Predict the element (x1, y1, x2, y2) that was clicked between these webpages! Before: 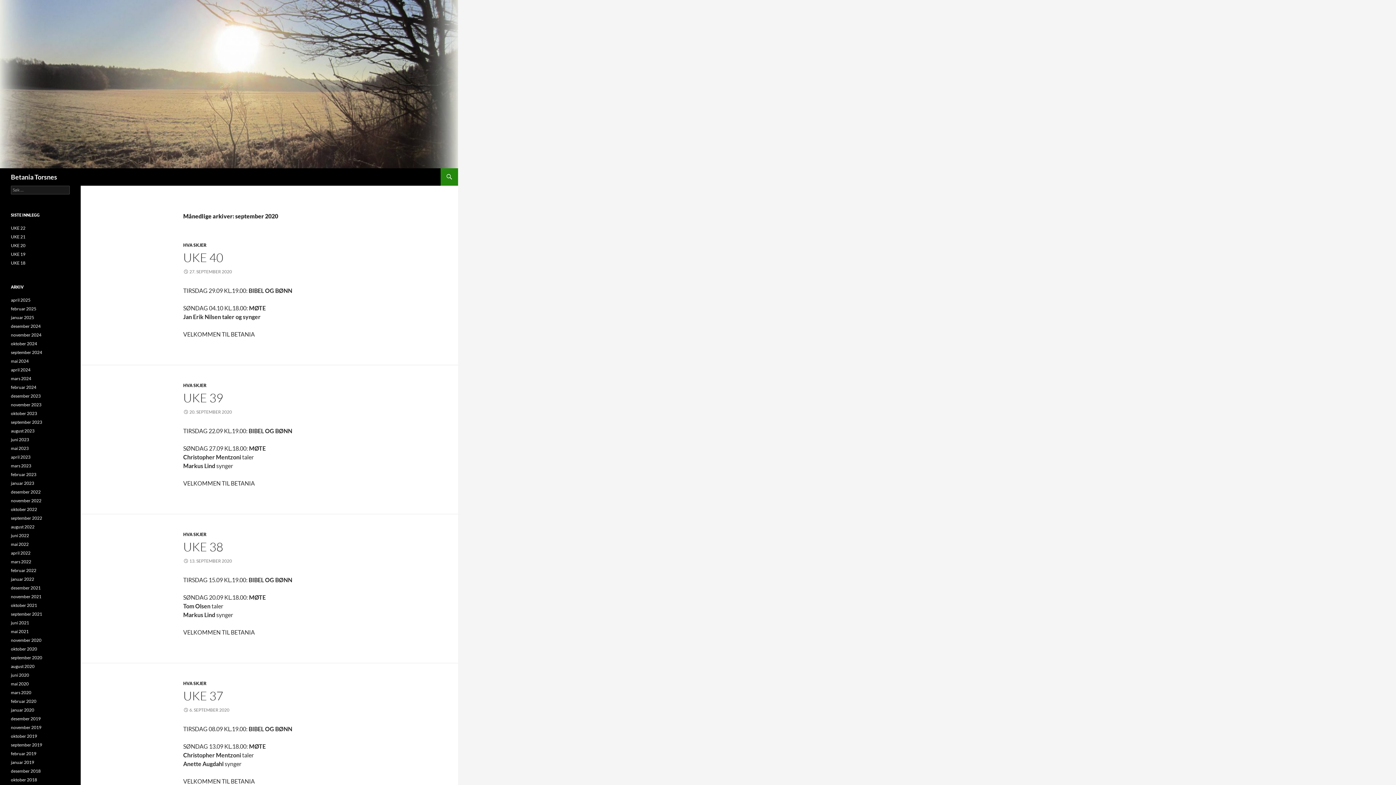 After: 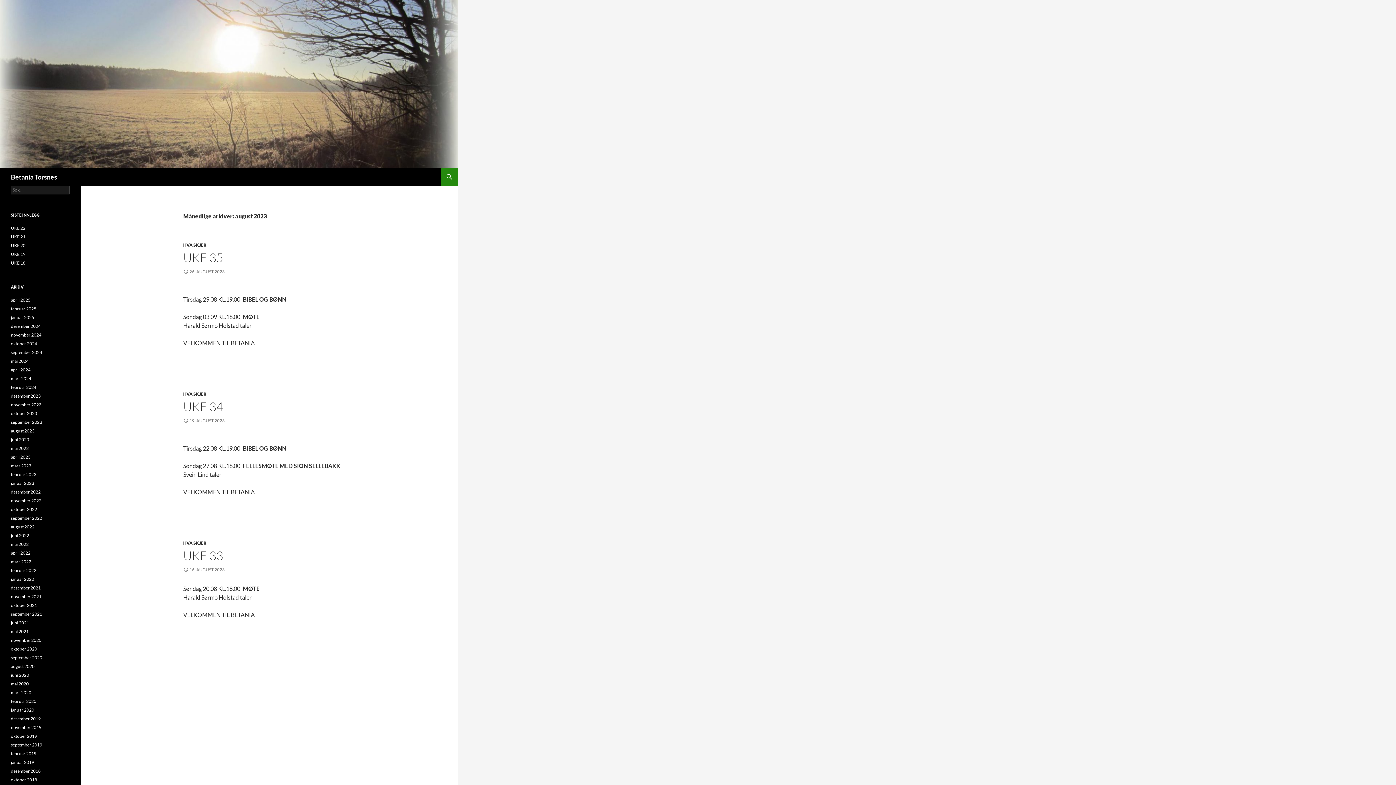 Action: bbox: (10, 428, 34, 433) label: august 2023